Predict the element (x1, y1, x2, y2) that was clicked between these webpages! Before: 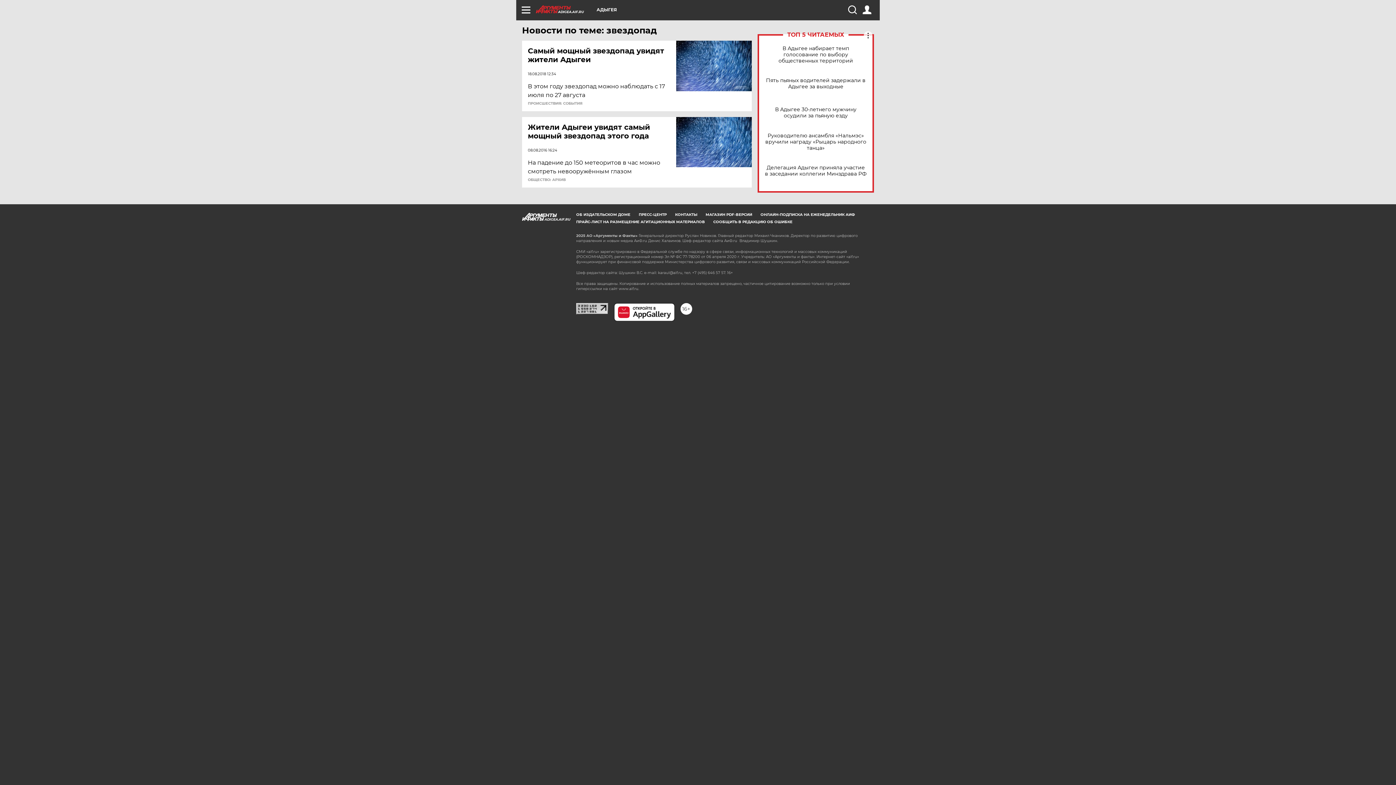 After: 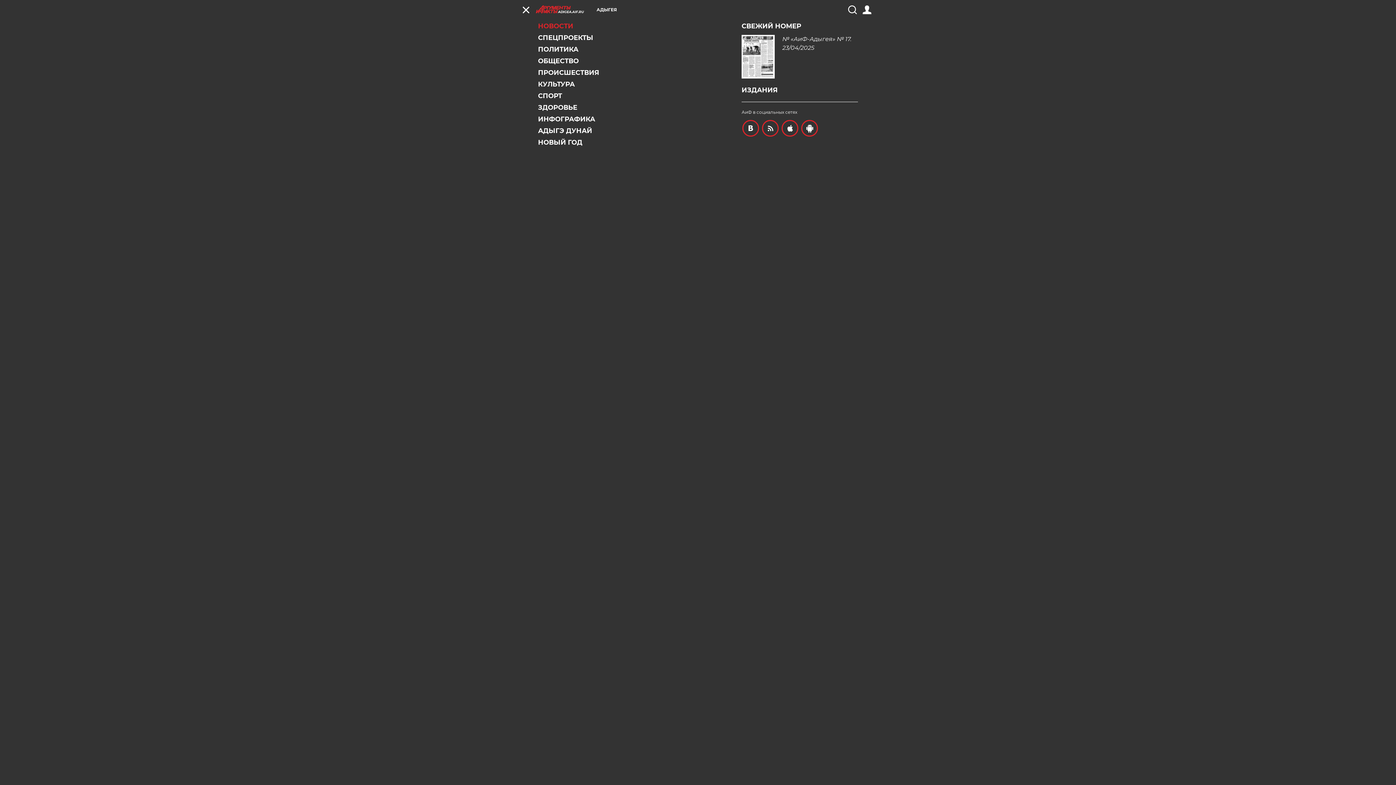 Action: bbox: (521, 5, 530, 14)